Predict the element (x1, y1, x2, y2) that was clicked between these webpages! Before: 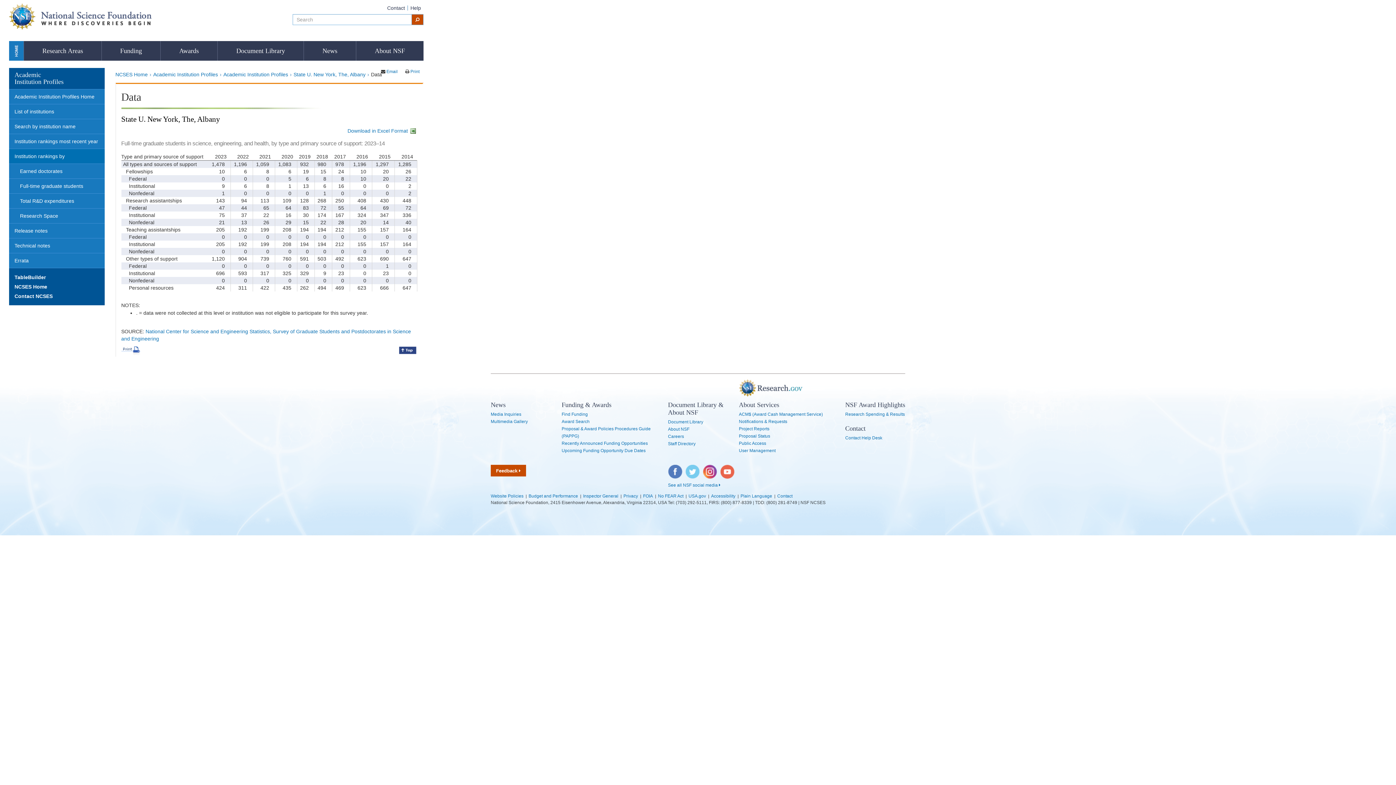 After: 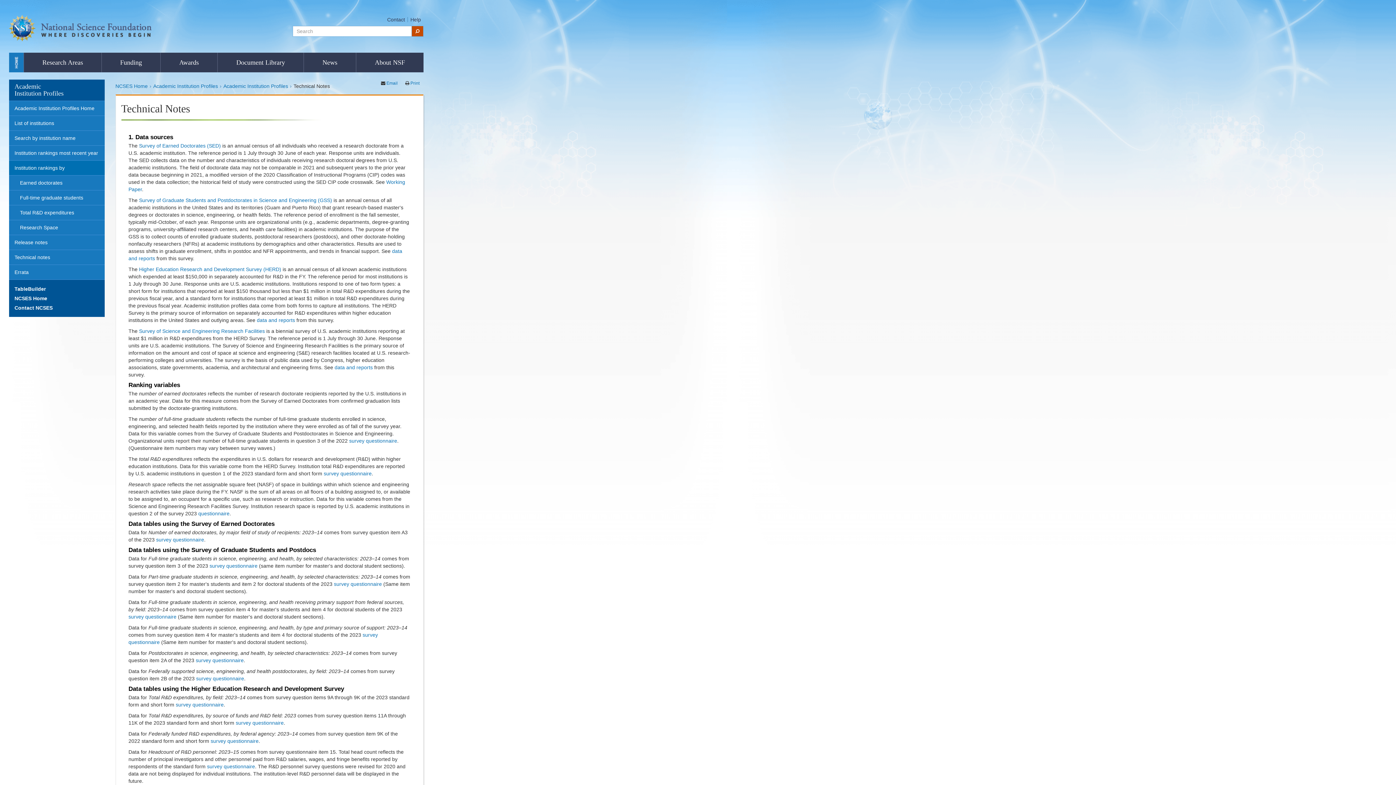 Action: bbox: (9, 238, 104, 253) label: Technical notes